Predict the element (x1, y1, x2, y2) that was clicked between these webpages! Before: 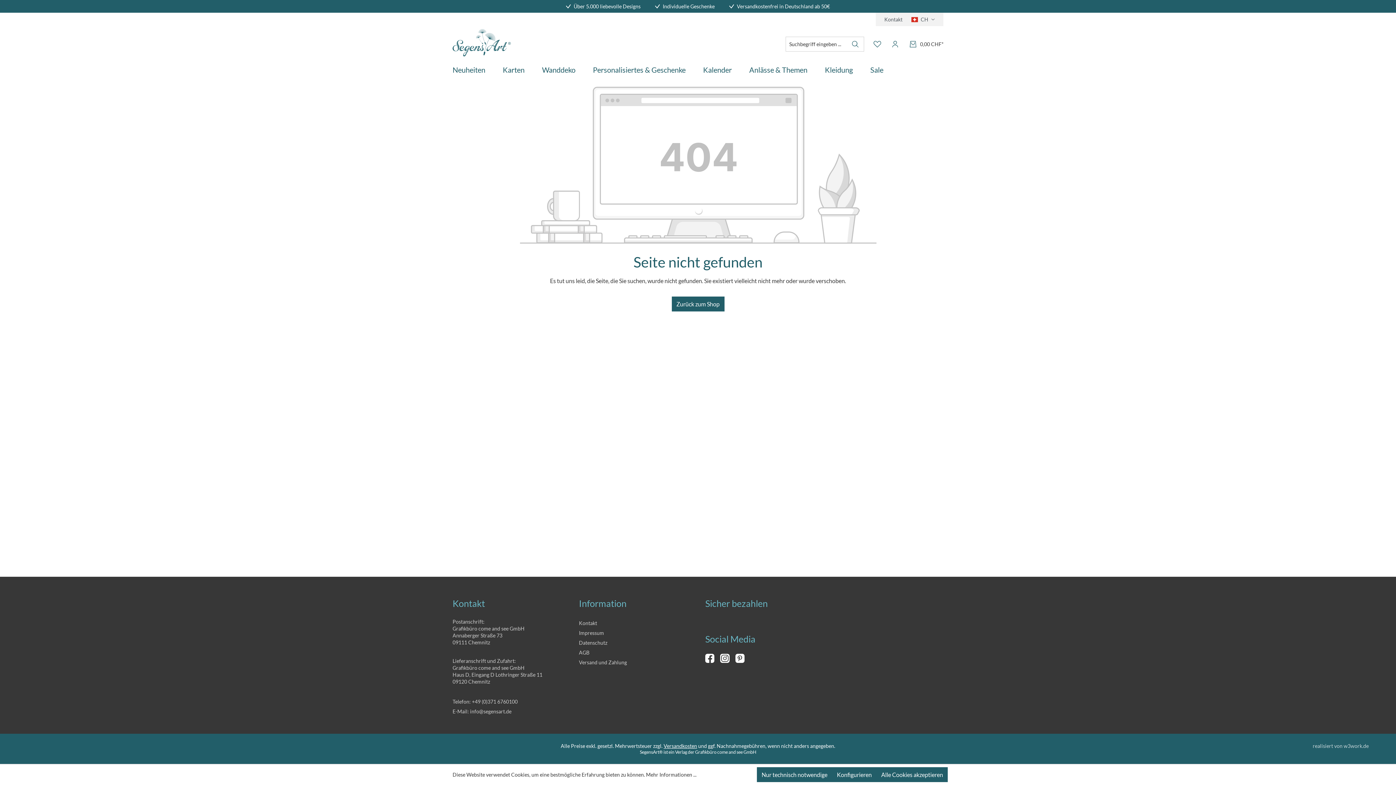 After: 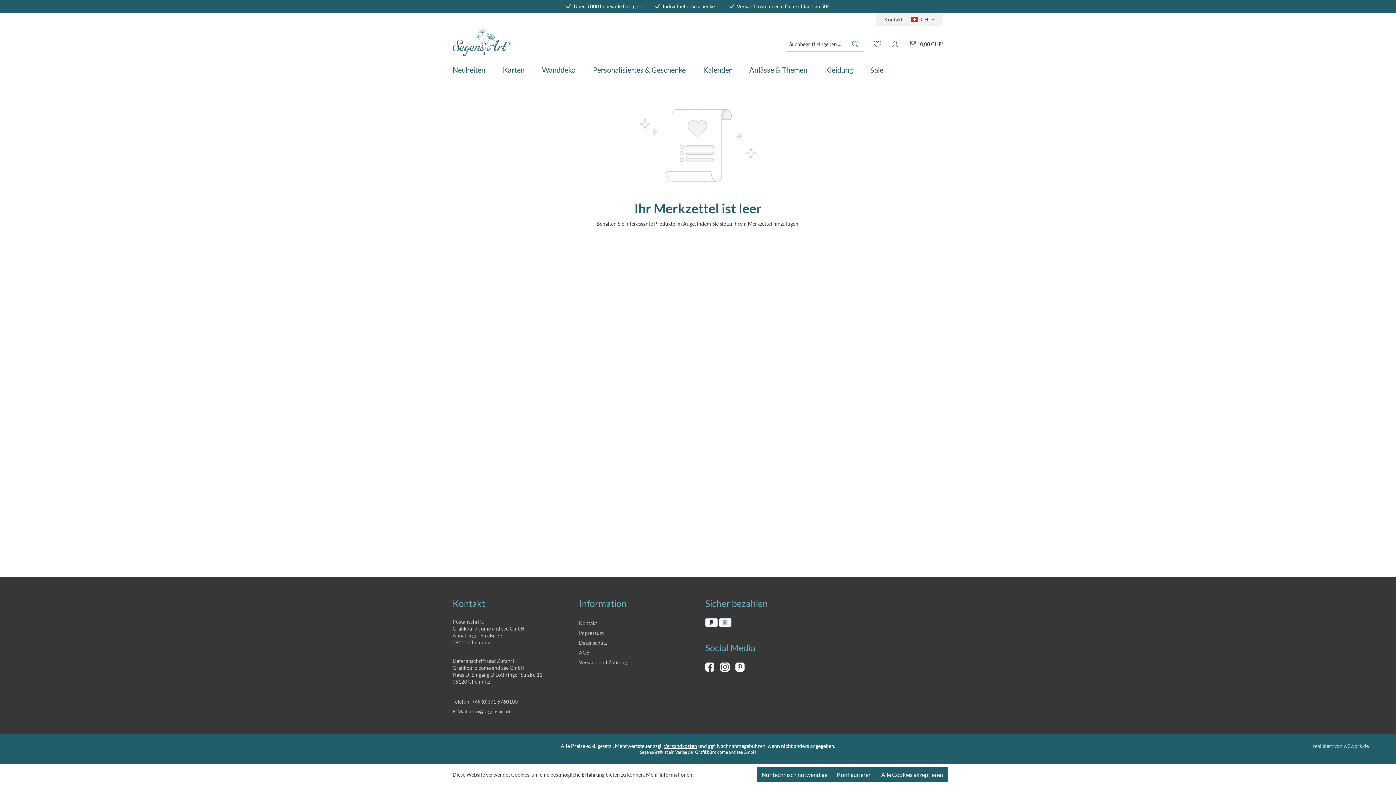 Action: bbox: (868, 36, 886, 51) label: Merkzettel